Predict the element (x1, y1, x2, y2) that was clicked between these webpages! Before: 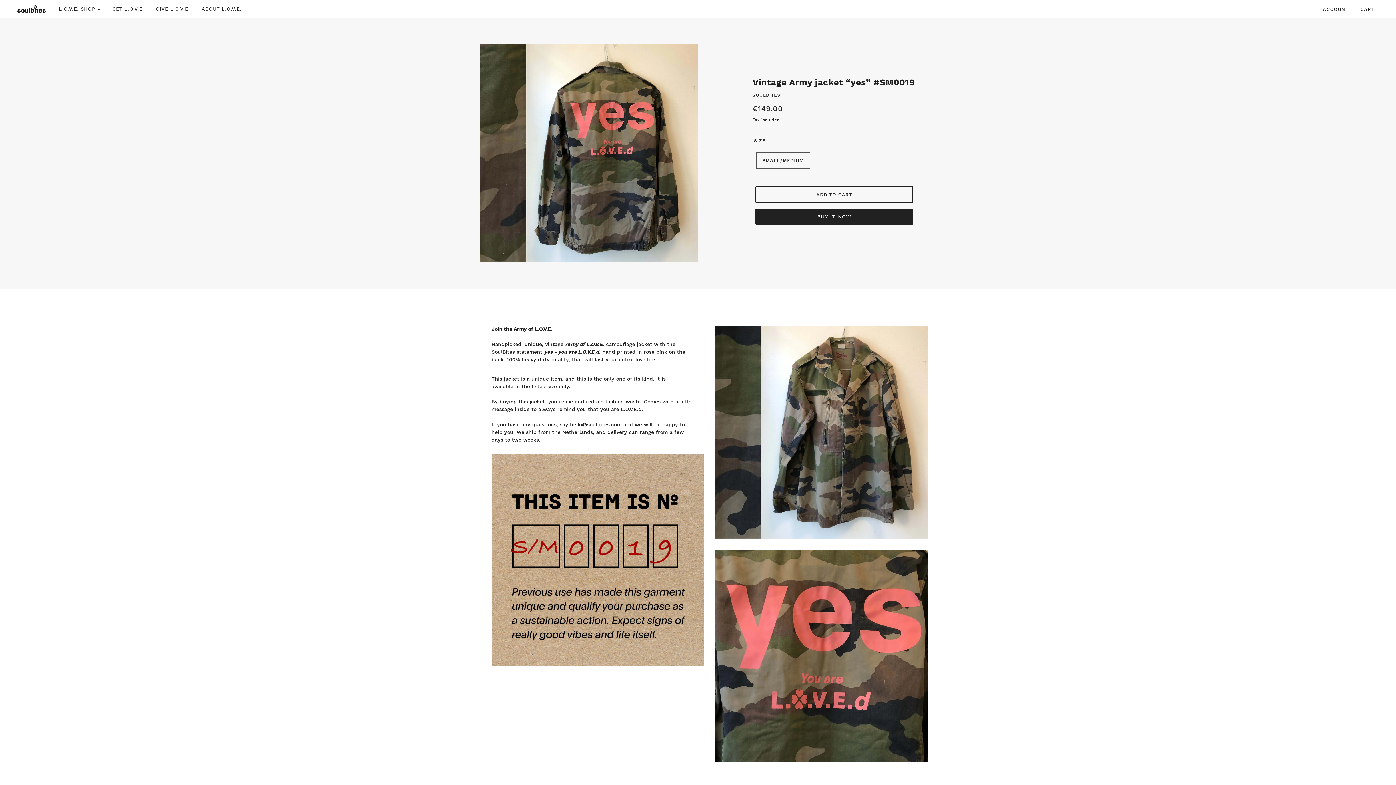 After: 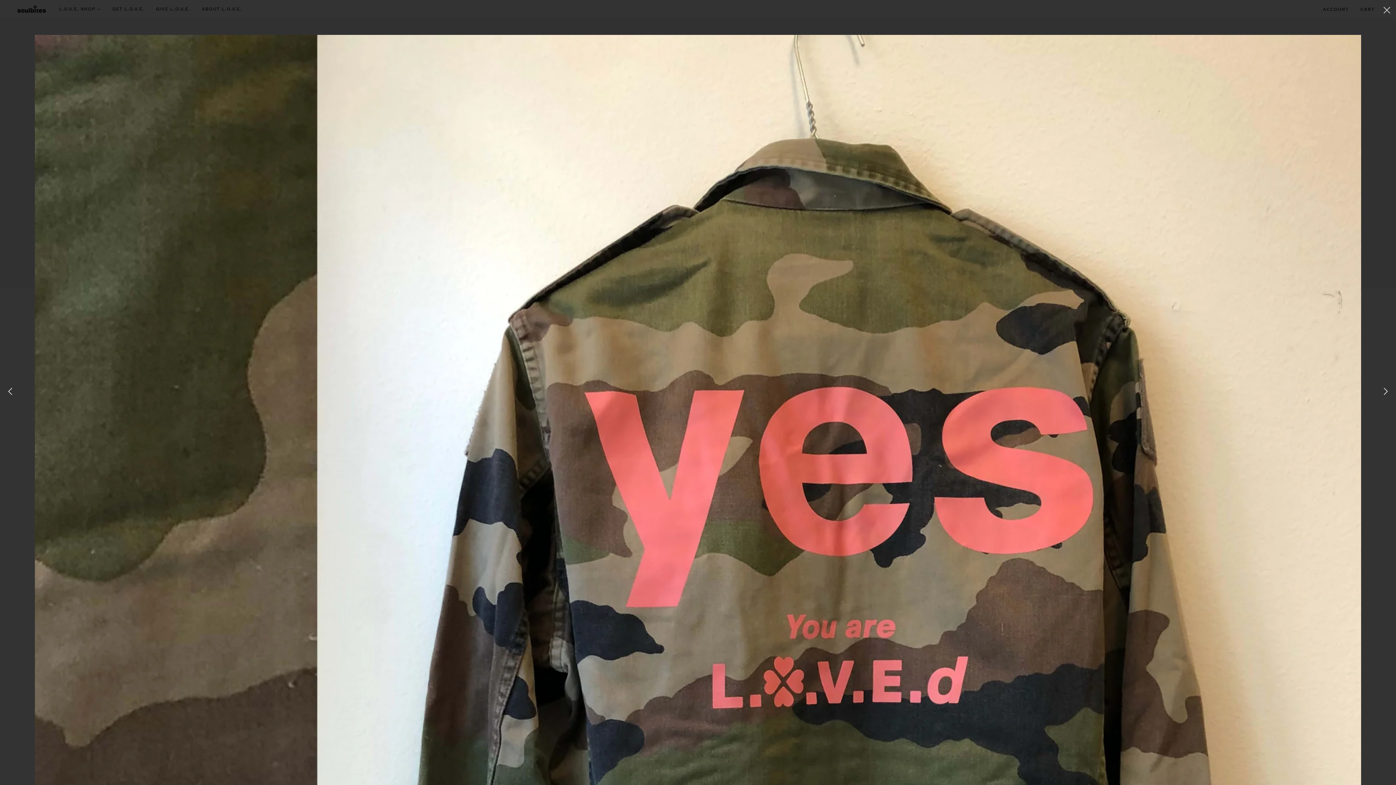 Action: bbox: (480, 44, 698, 262) label: Enlarge product image